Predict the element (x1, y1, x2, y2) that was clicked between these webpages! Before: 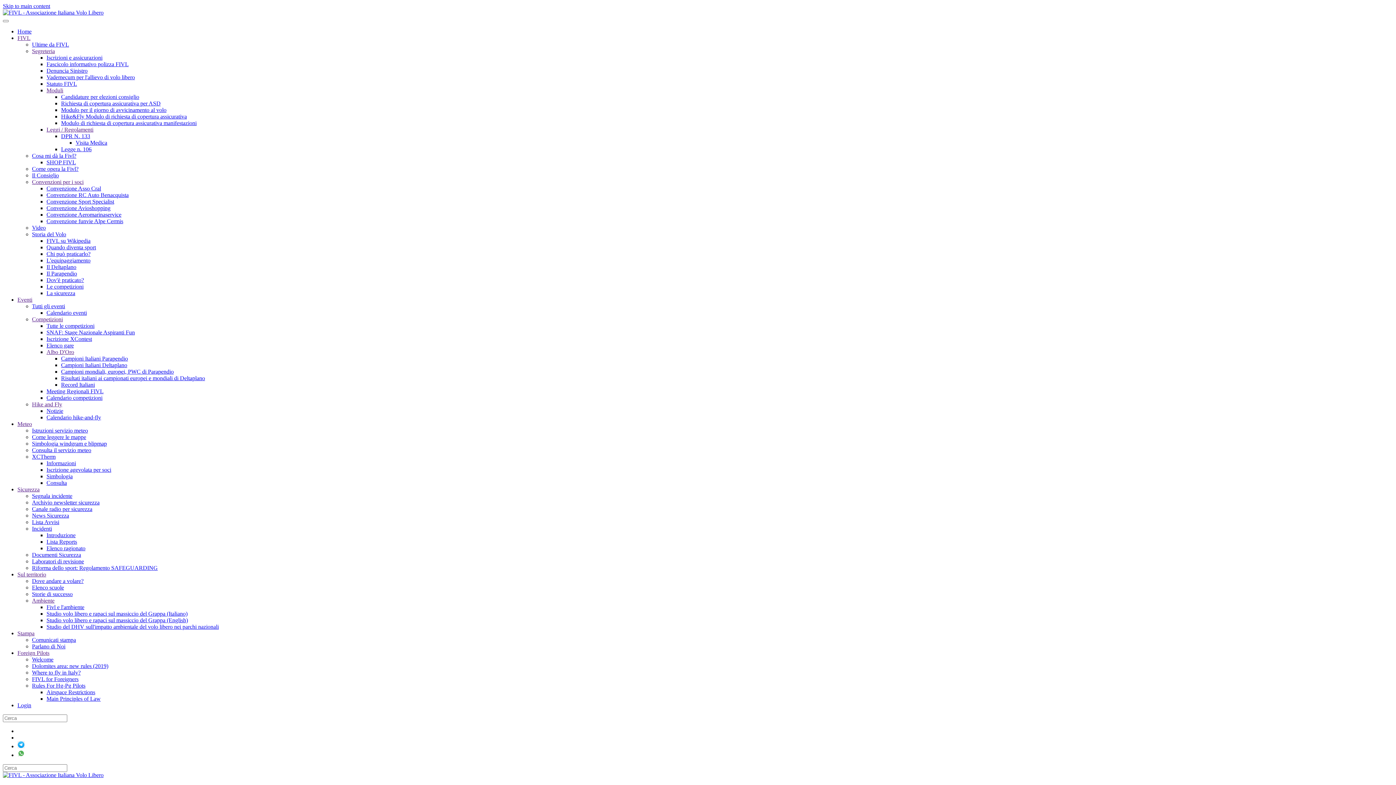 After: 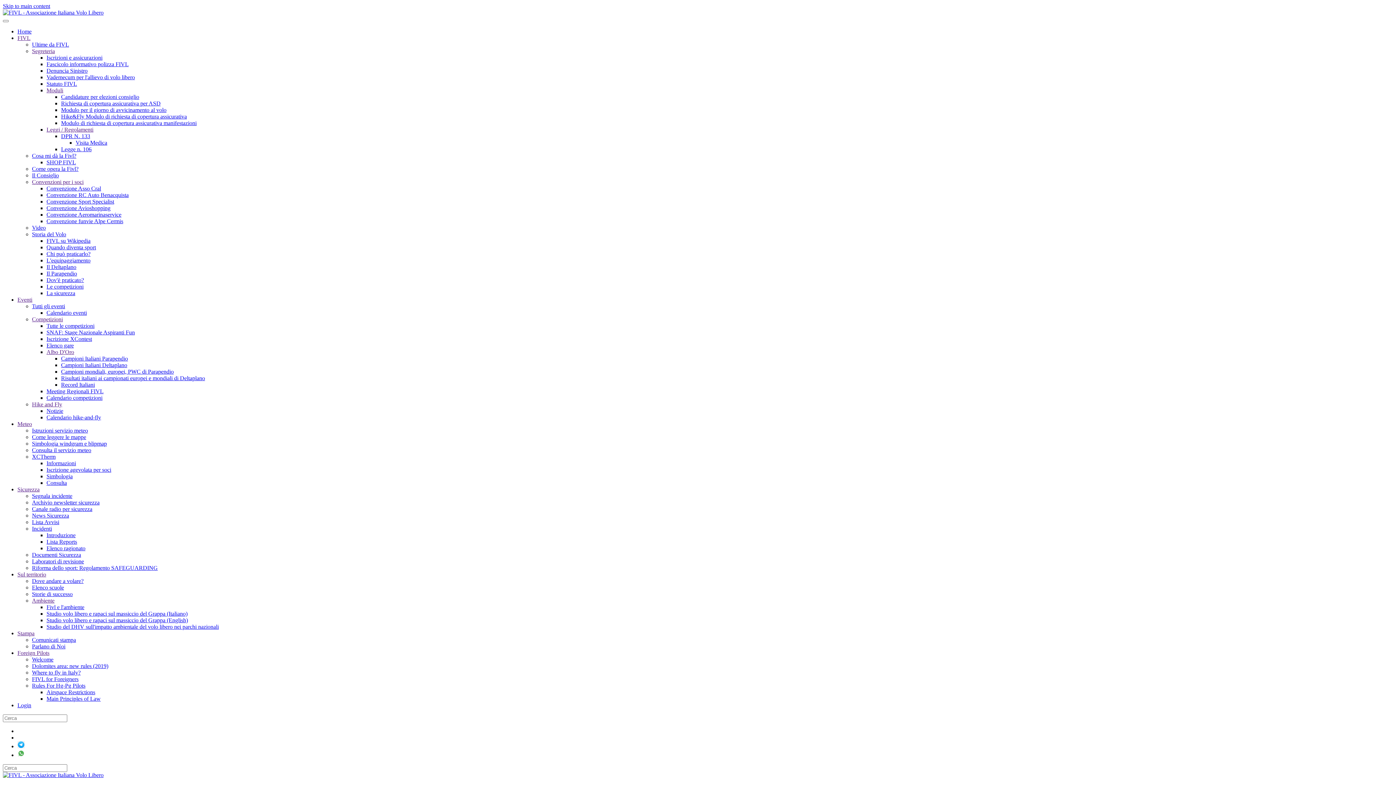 Action: bbox: (46, 87, 63, 93) label: Moduli